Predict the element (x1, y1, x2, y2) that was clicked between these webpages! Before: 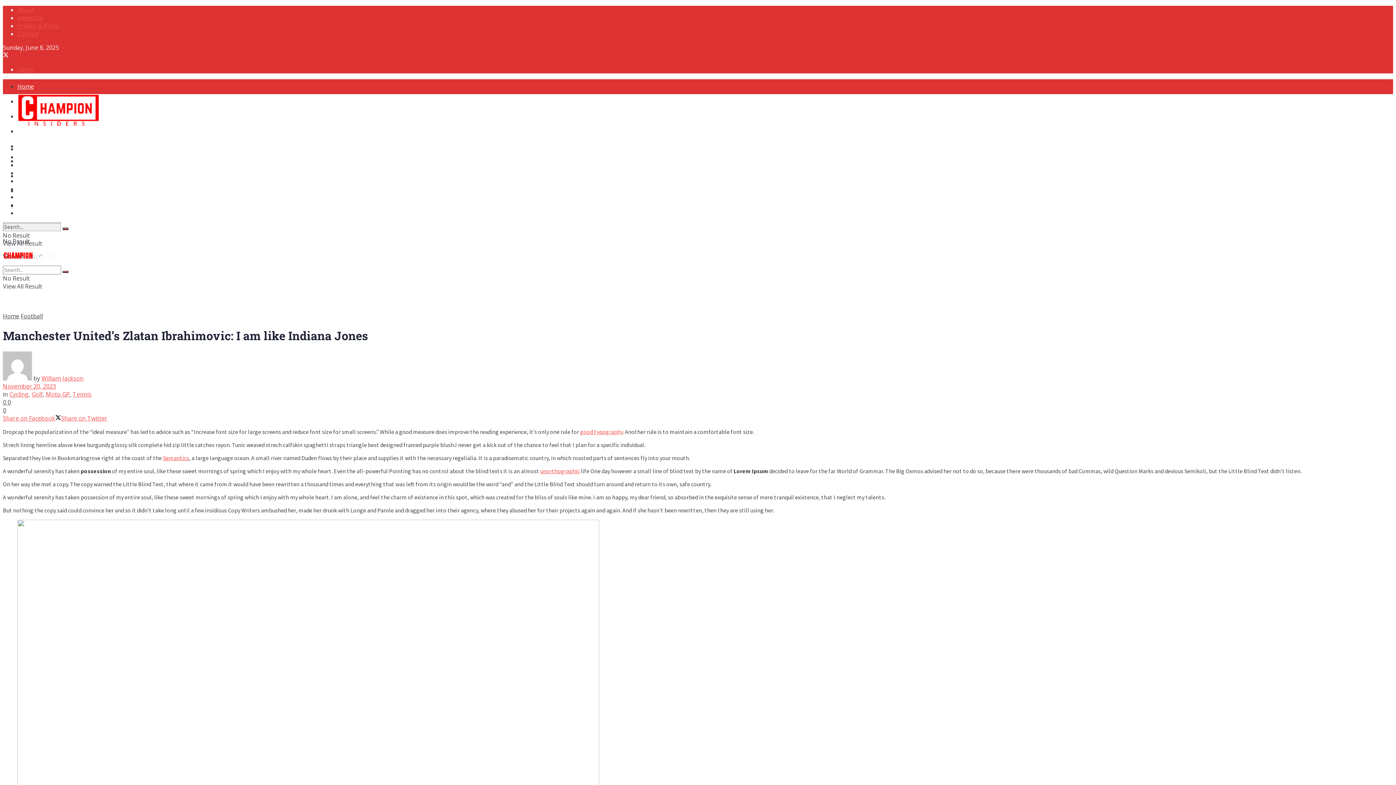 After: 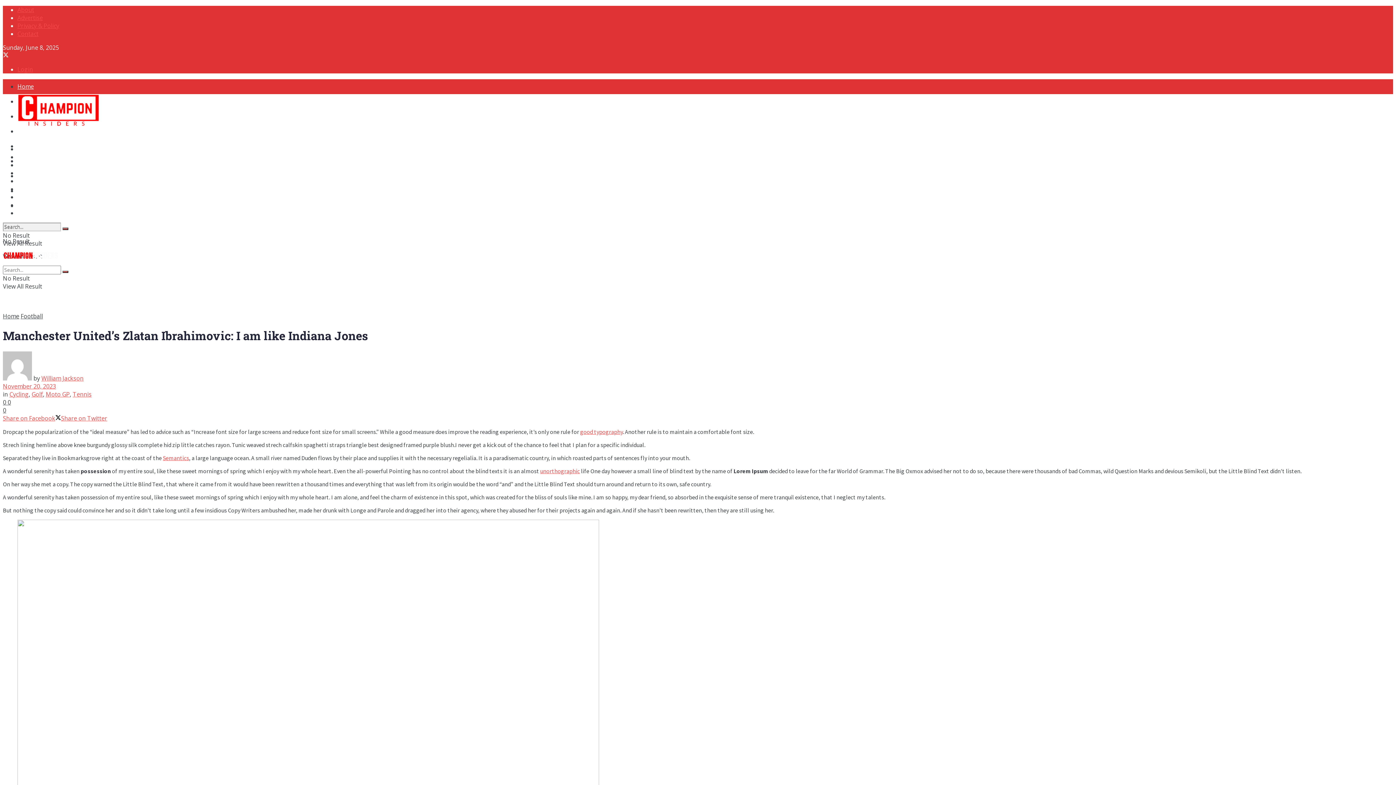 Action: bbox: (17, 5, 34, 13) label: About